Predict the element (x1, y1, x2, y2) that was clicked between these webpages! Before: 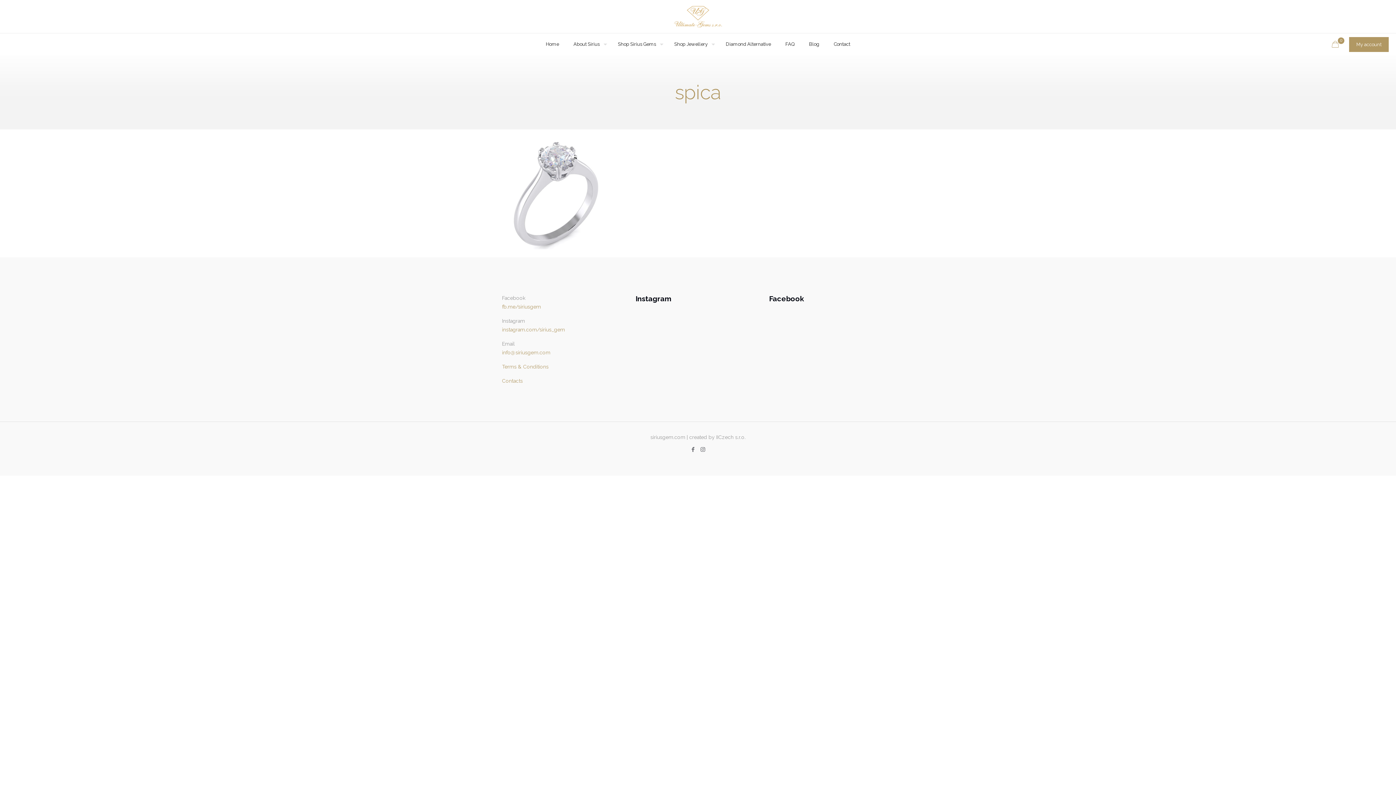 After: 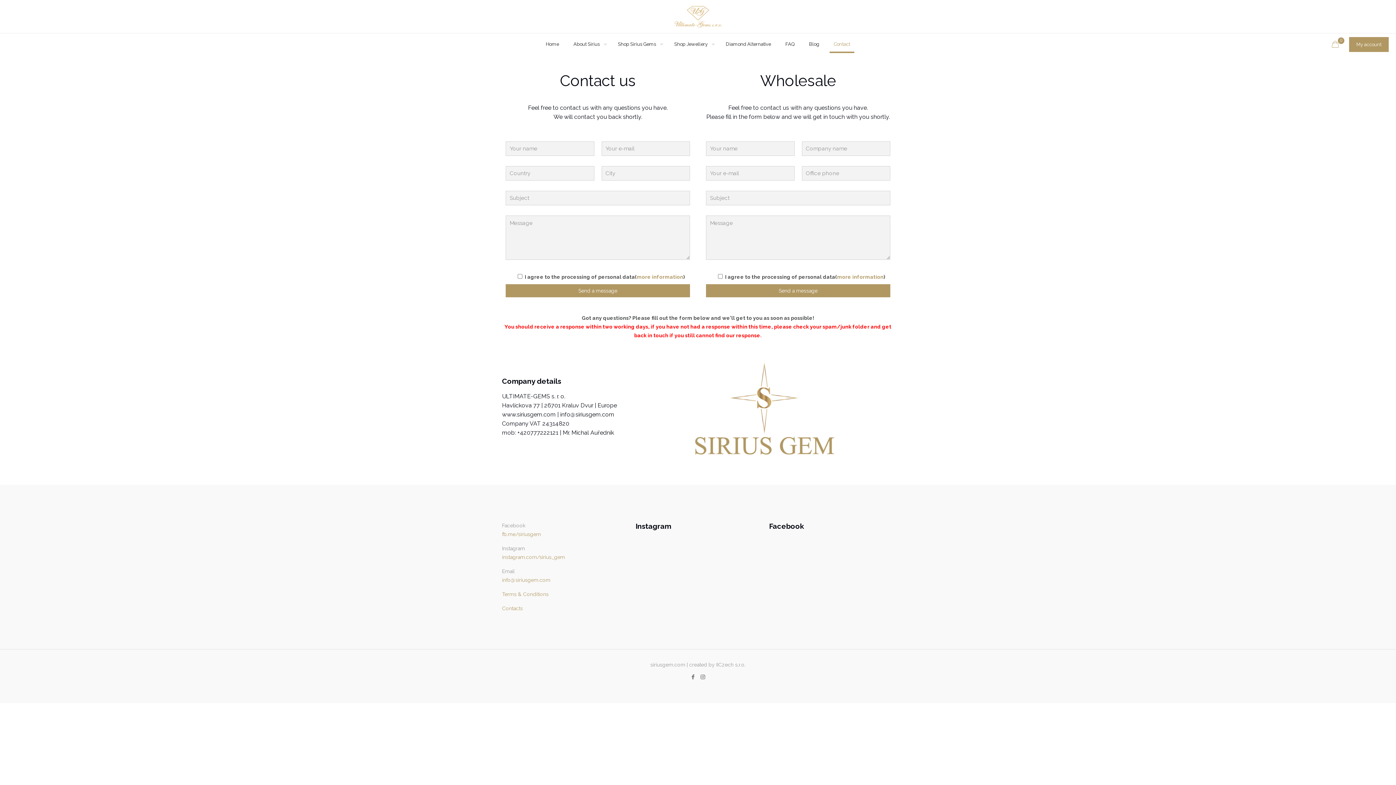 Action: bbox: (502, 378, 522, 384) label: Contacts